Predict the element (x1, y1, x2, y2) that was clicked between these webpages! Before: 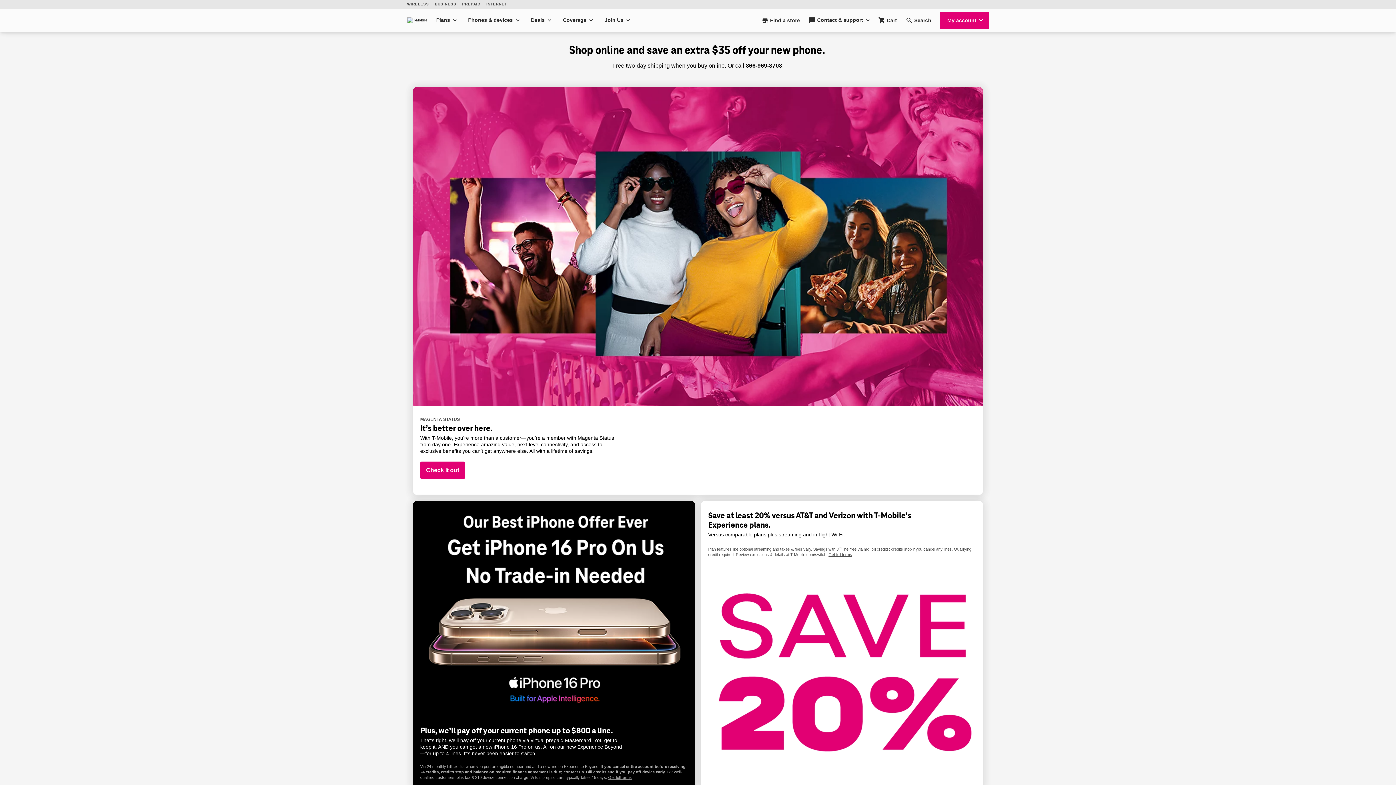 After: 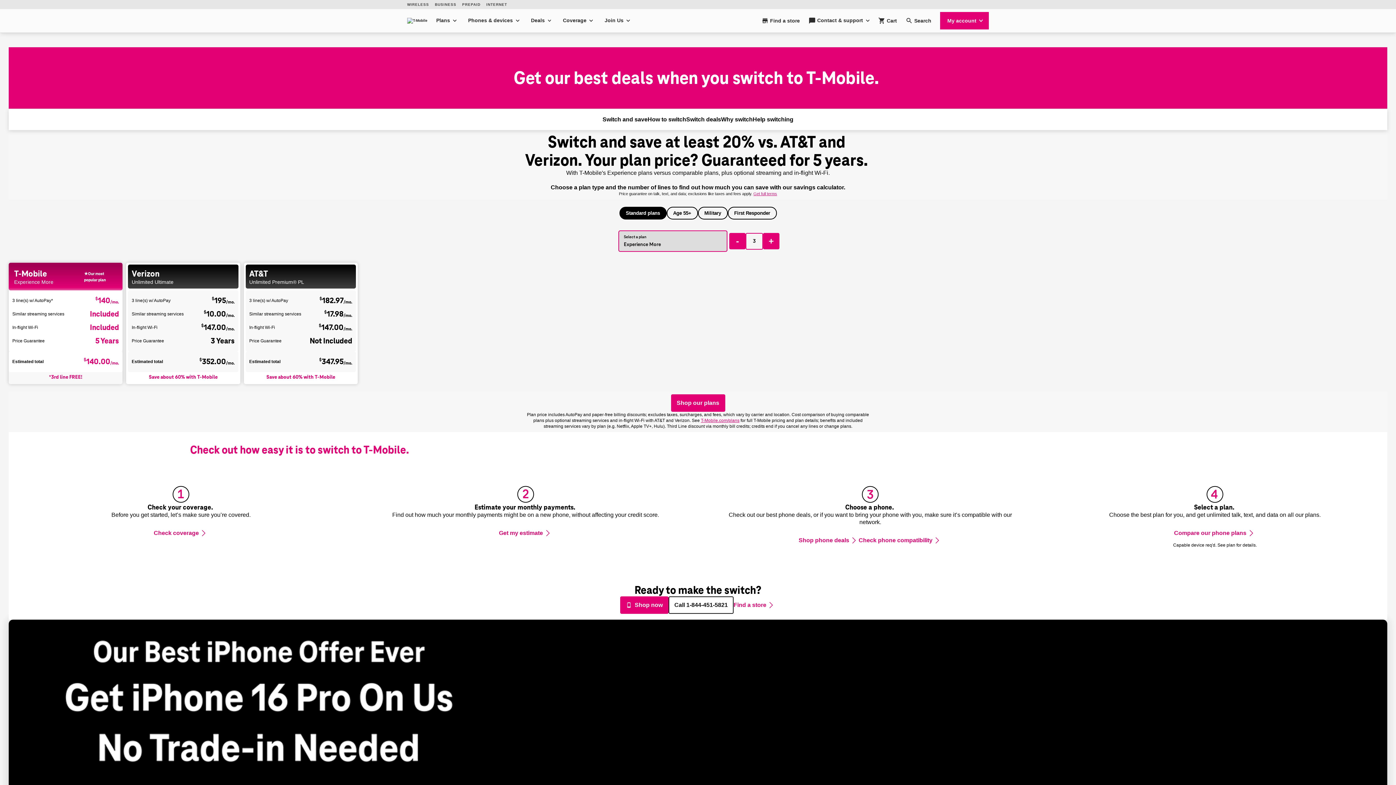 Action: label: Save at least 20% versus AT&T and Verizon with T-Mobile’s Experience plans. bbox: (708, 510, 911, 530)